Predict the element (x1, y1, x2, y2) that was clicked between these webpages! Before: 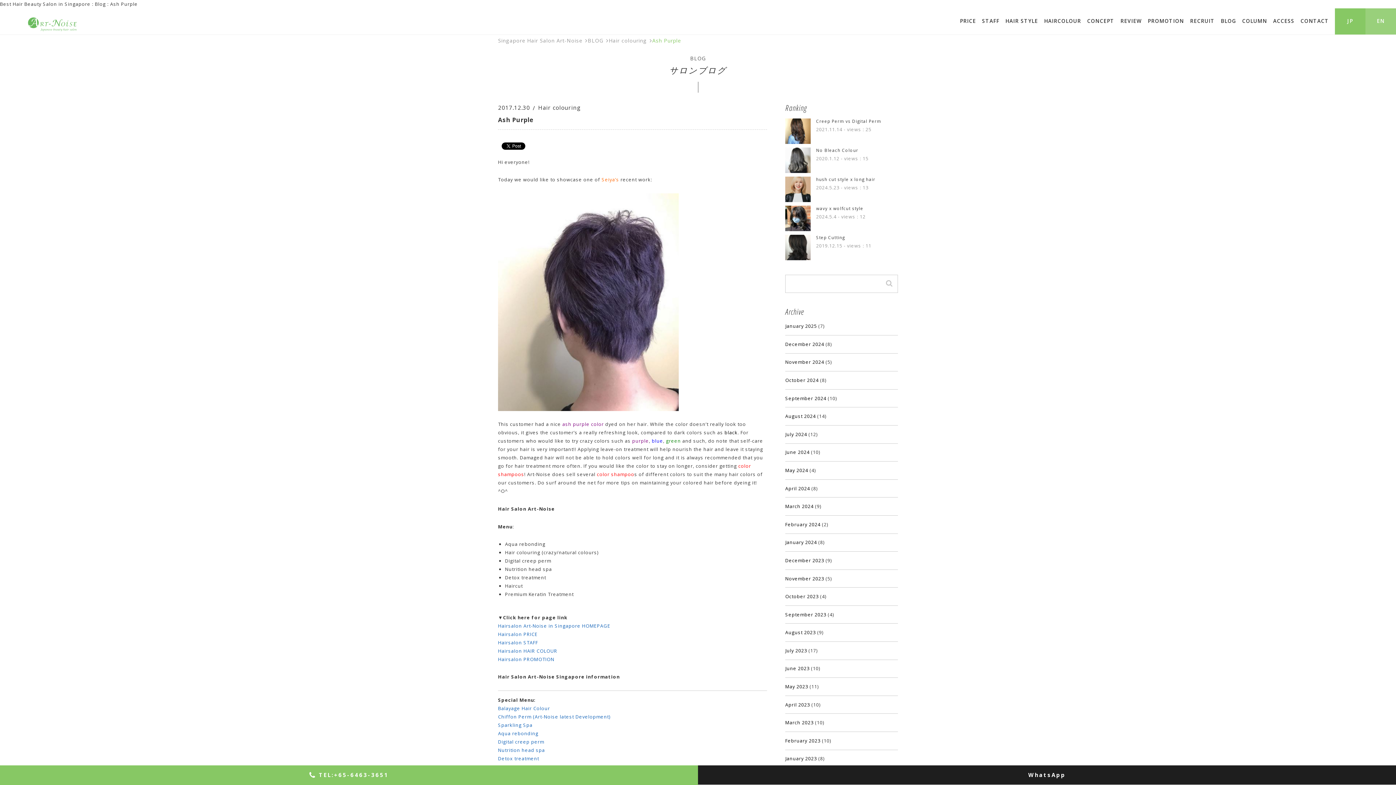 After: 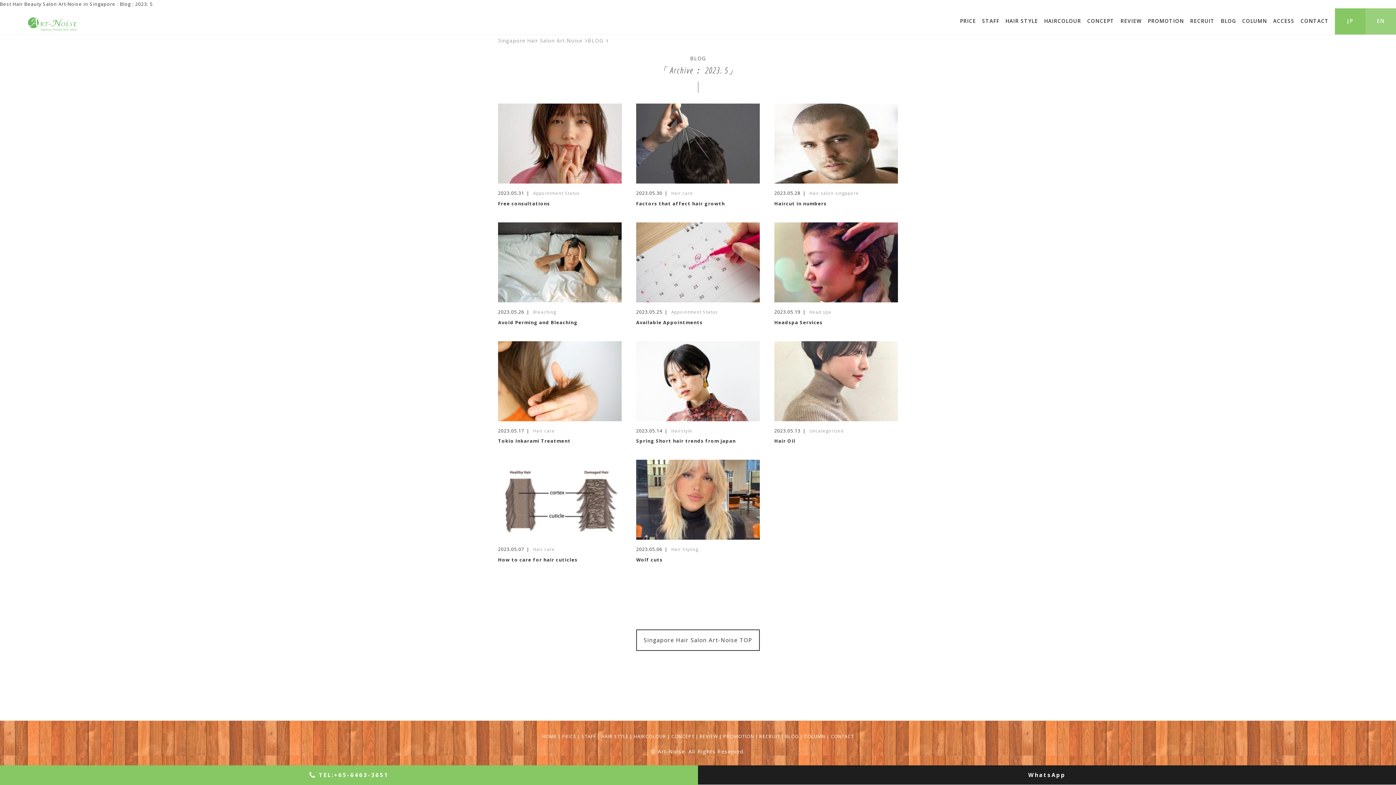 Action: label: May 2023 bbox: (785, 683, 808, 690)